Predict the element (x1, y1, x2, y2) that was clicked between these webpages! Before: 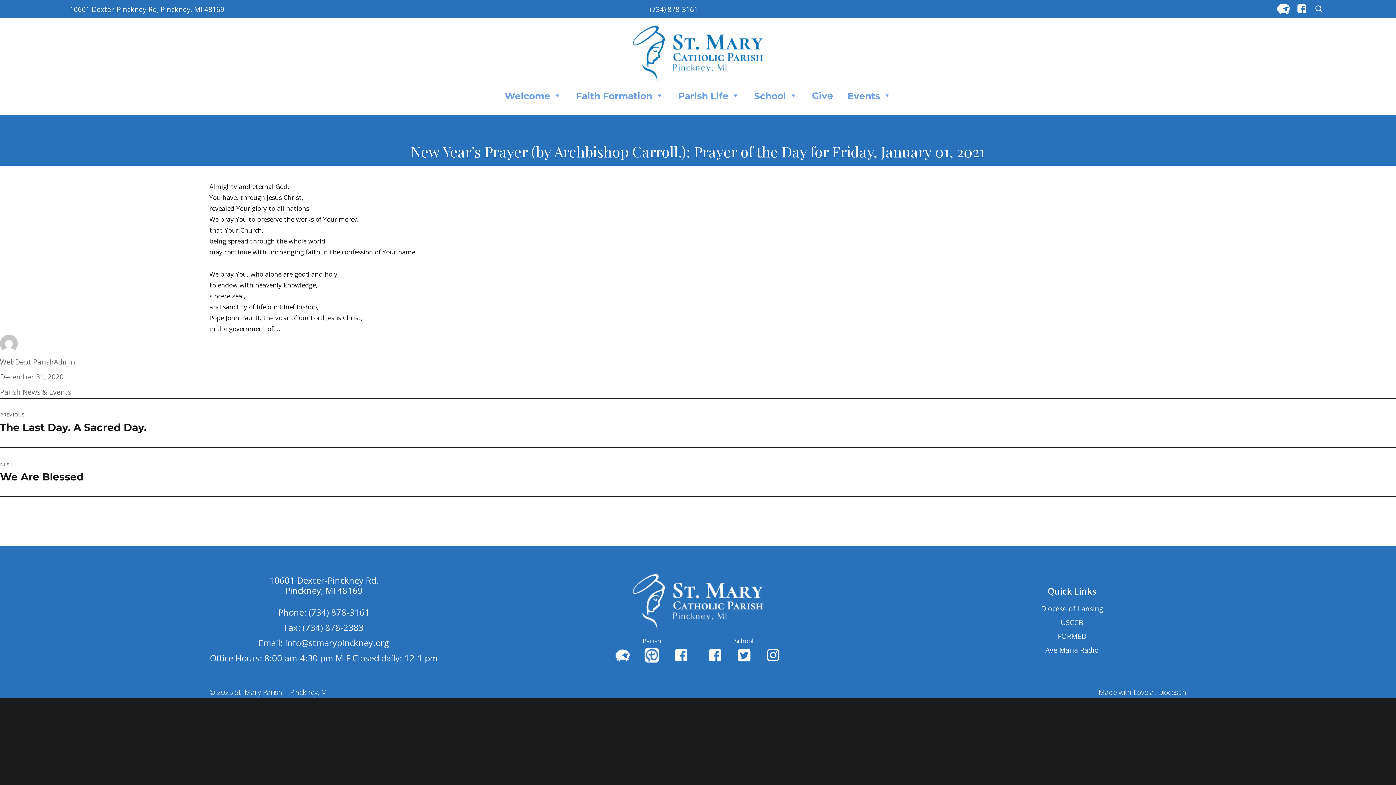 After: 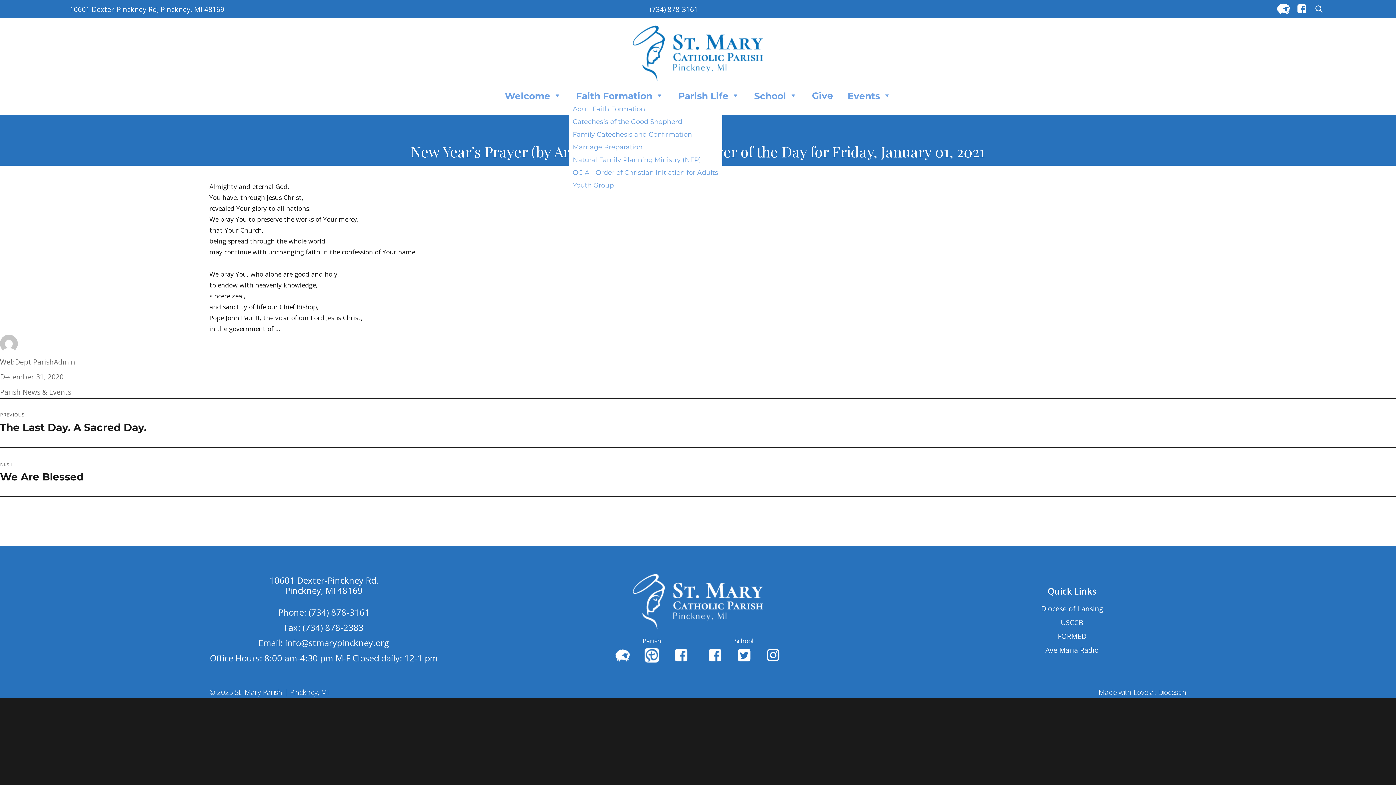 Action: bbox: (568, 88, 671, 103) label: Faith Formation